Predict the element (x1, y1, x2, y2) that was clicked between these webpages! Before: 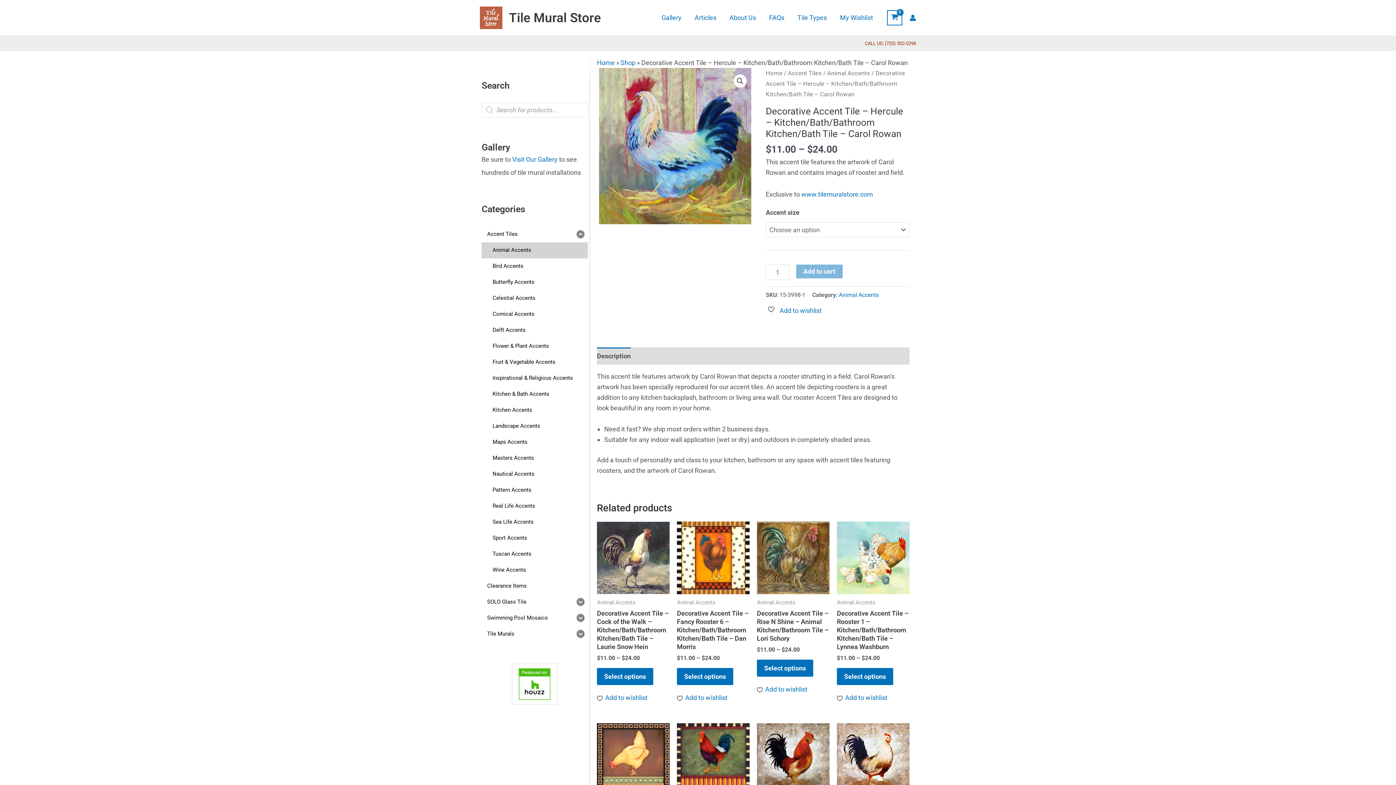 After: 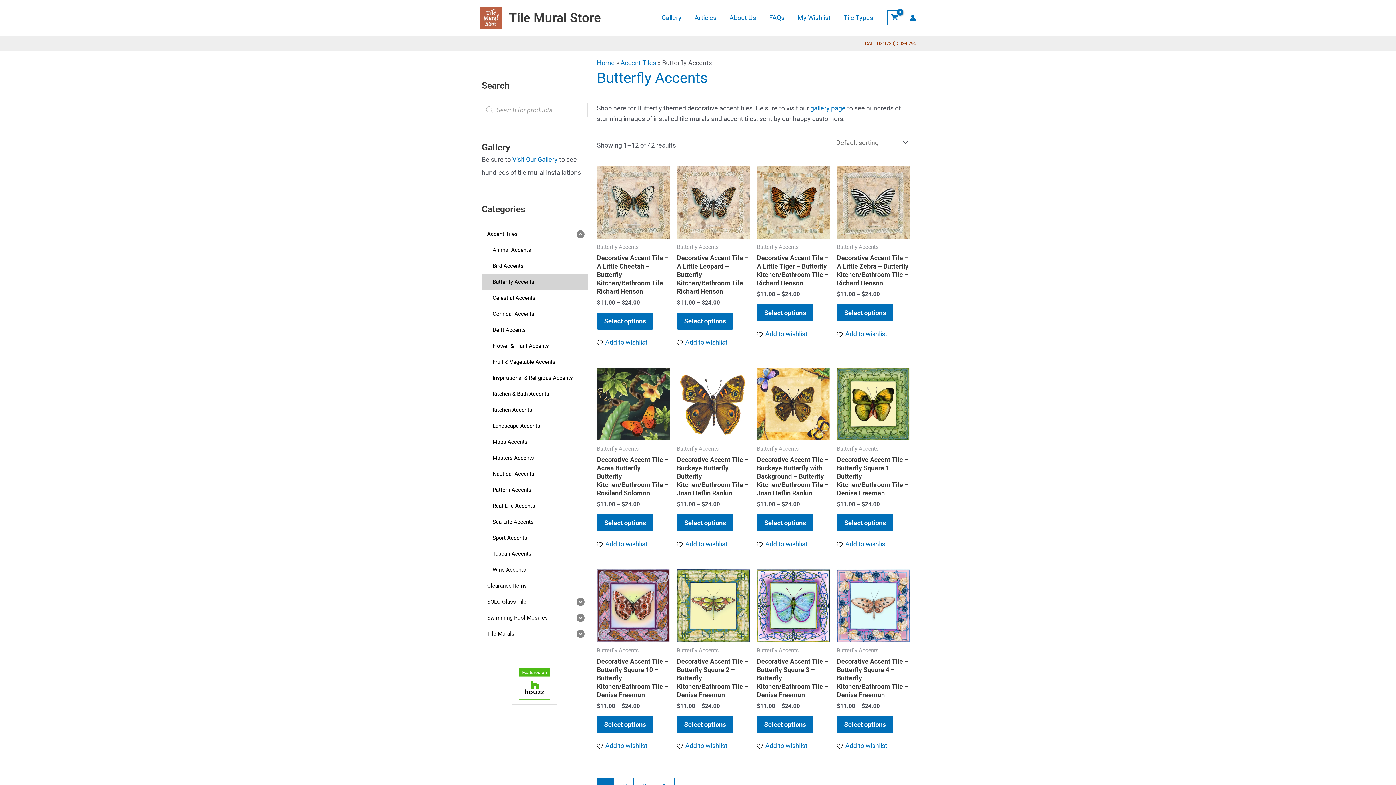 Action: label: Butterfly Accents bbox: (481, 274, 587, 290)